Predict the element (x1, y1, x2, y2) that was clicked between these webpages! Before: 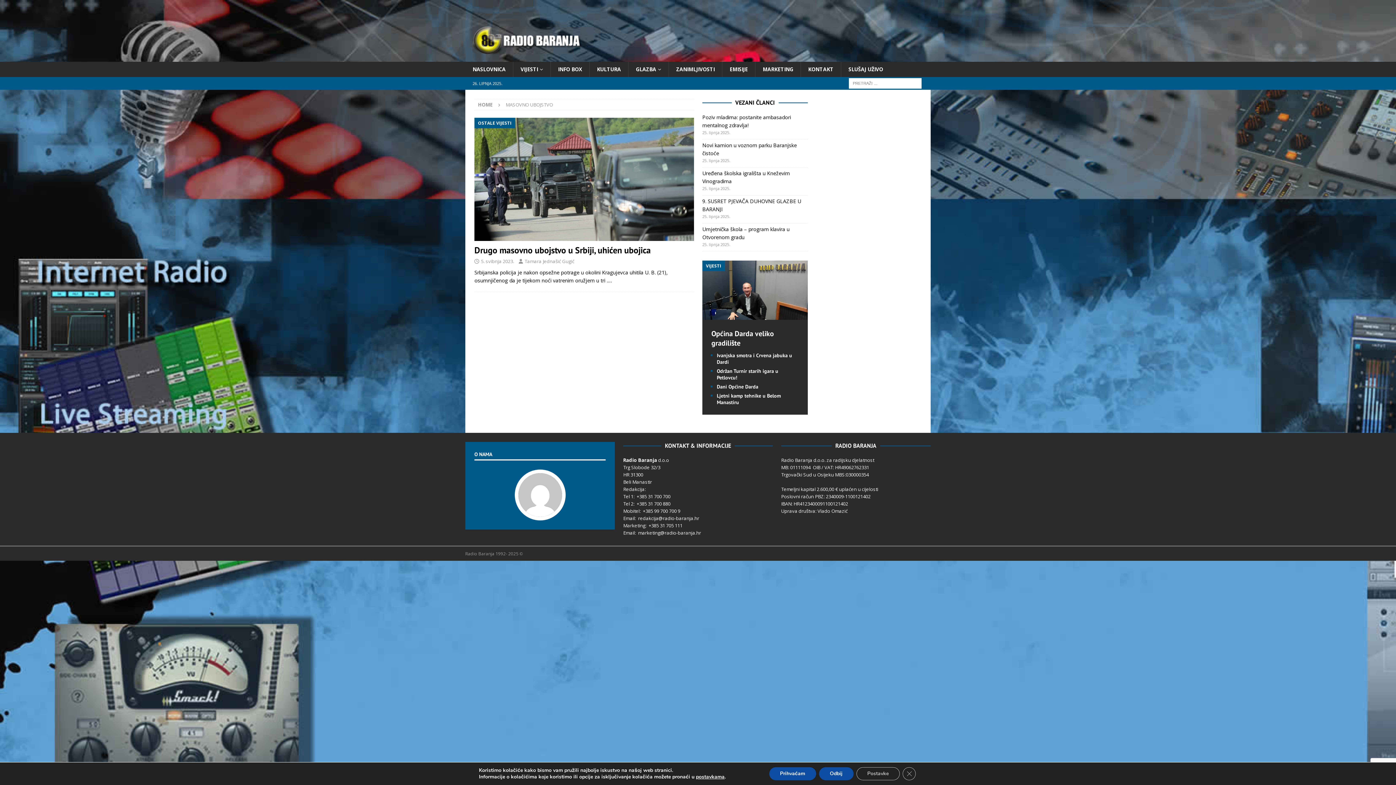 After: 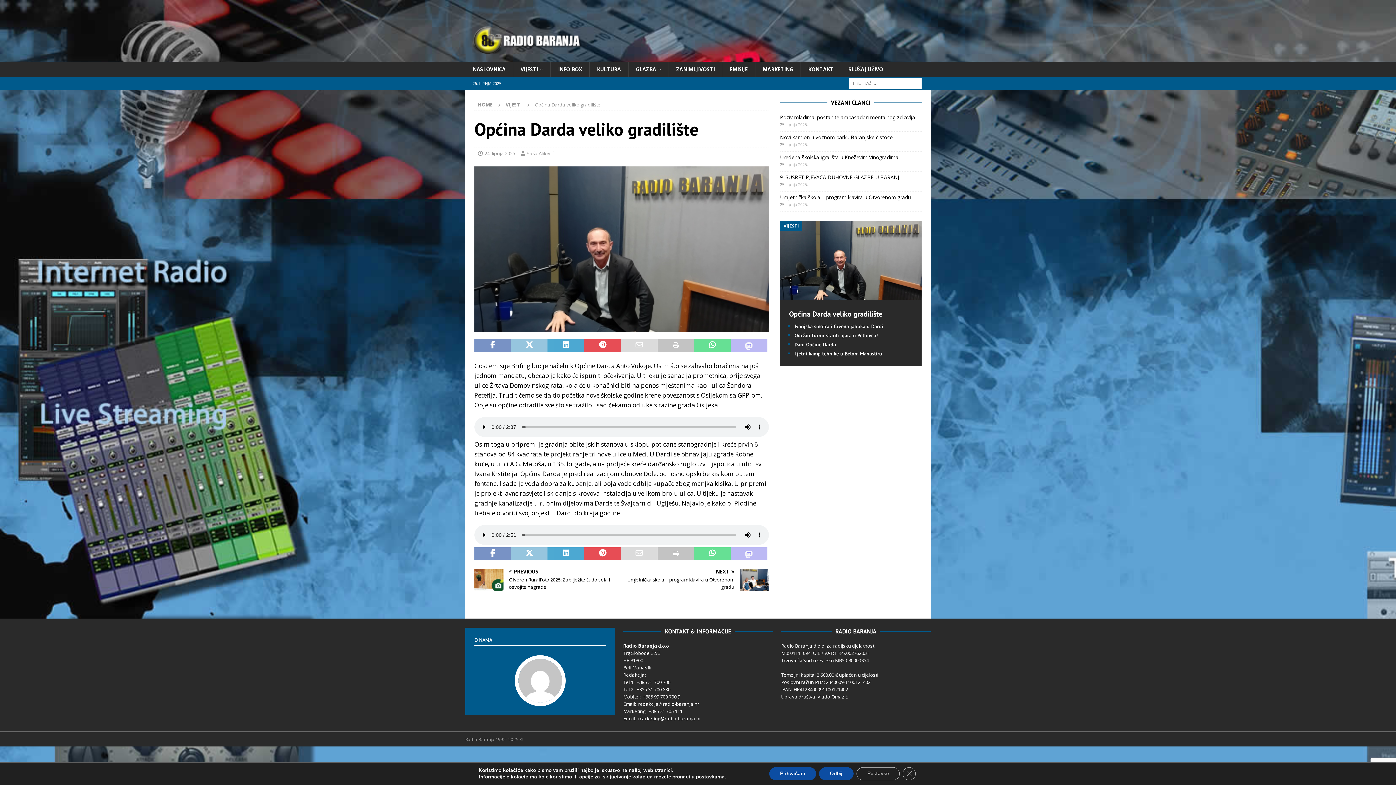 Action: bbox: (702, 312, 808, 319)